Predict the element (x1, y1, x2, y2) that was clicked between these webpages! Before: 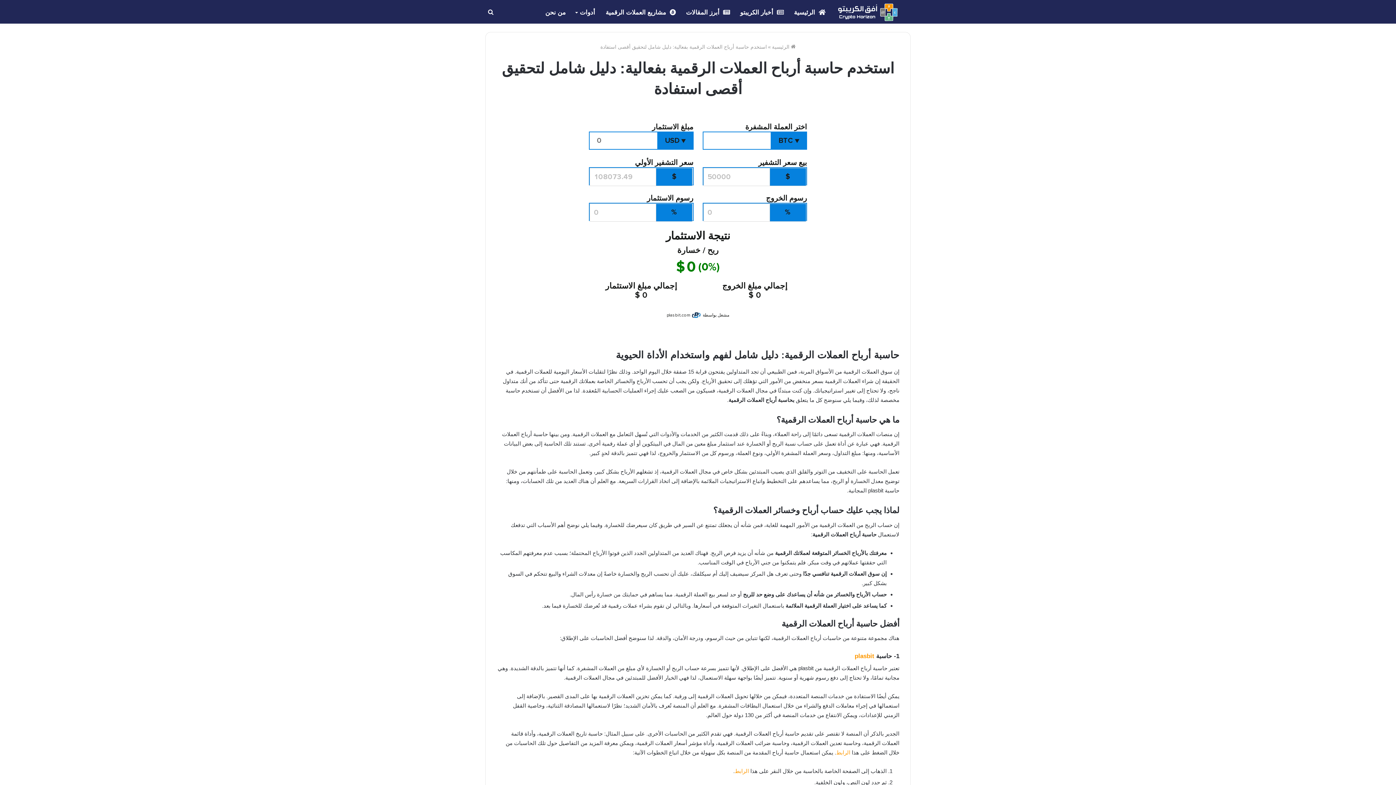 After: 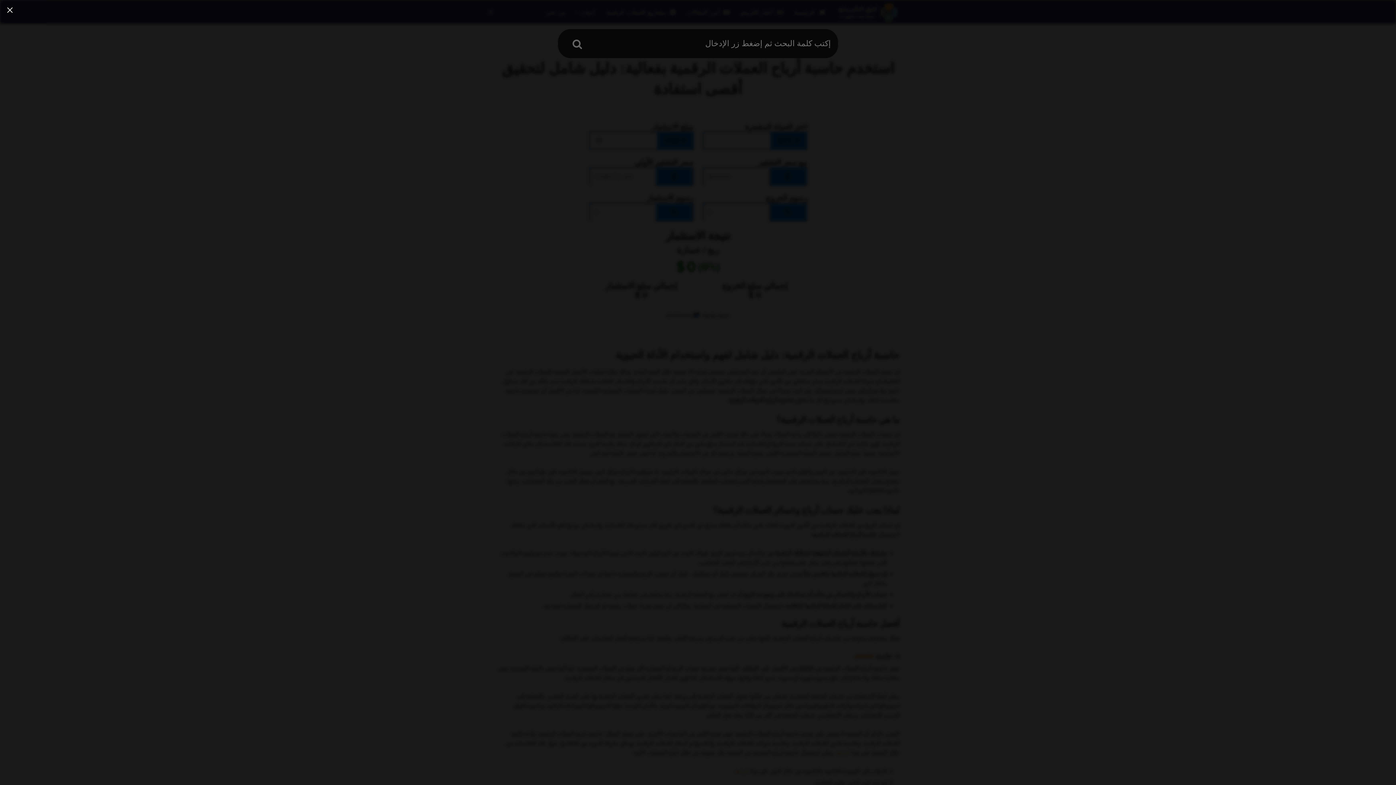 Action: bbox: (485, 0, 496, 25) label: بحث عن